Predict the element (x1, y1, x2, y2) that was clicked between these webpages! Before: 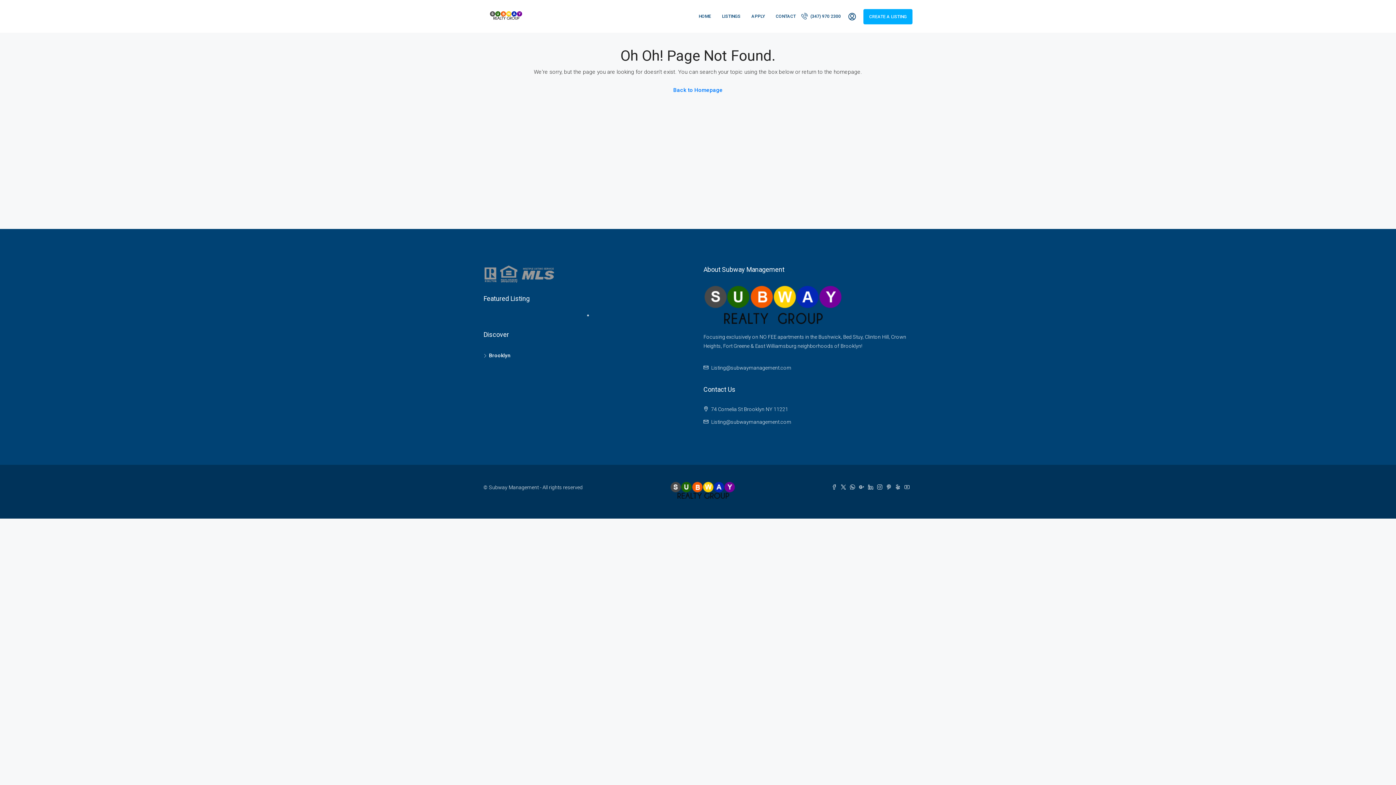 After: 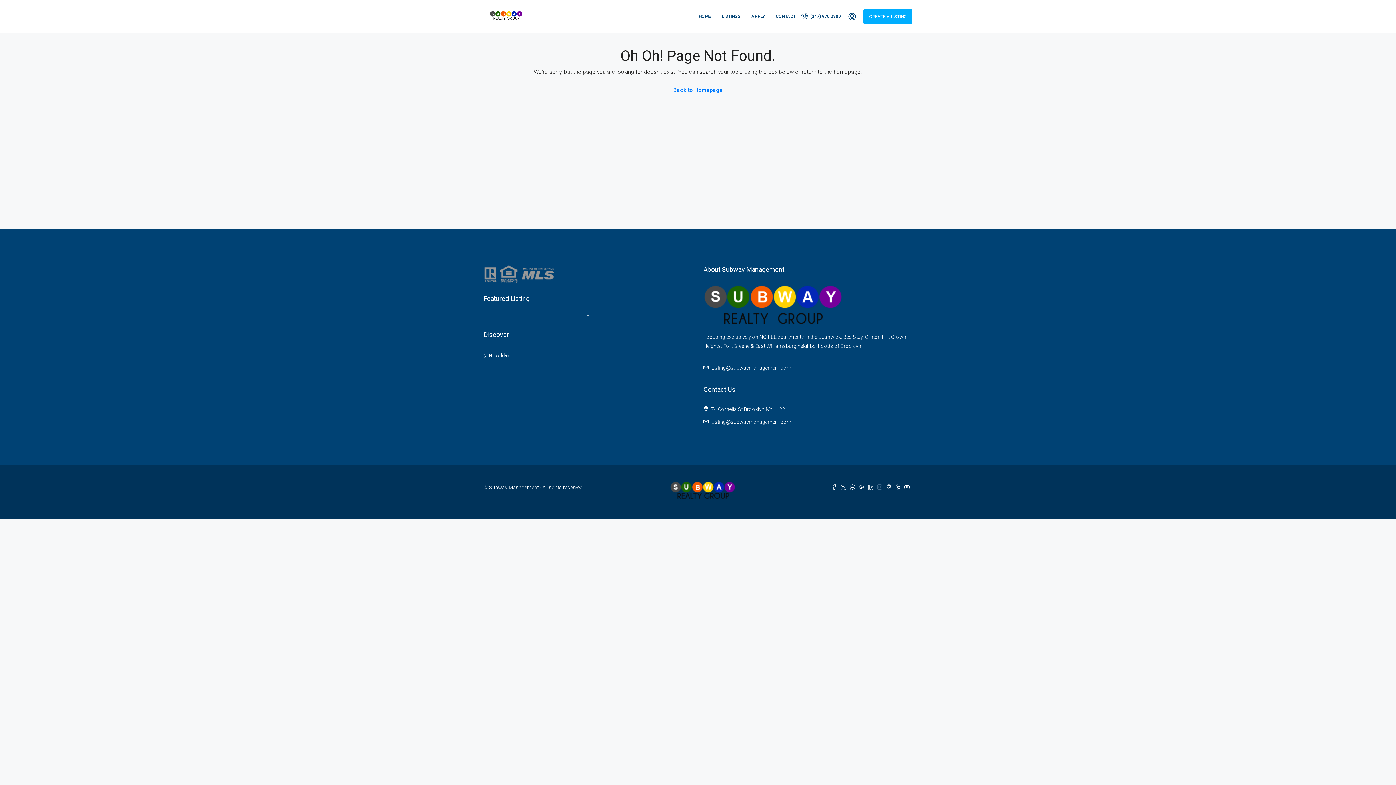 Action: label:   bbox: (877, 484, 886, 490)